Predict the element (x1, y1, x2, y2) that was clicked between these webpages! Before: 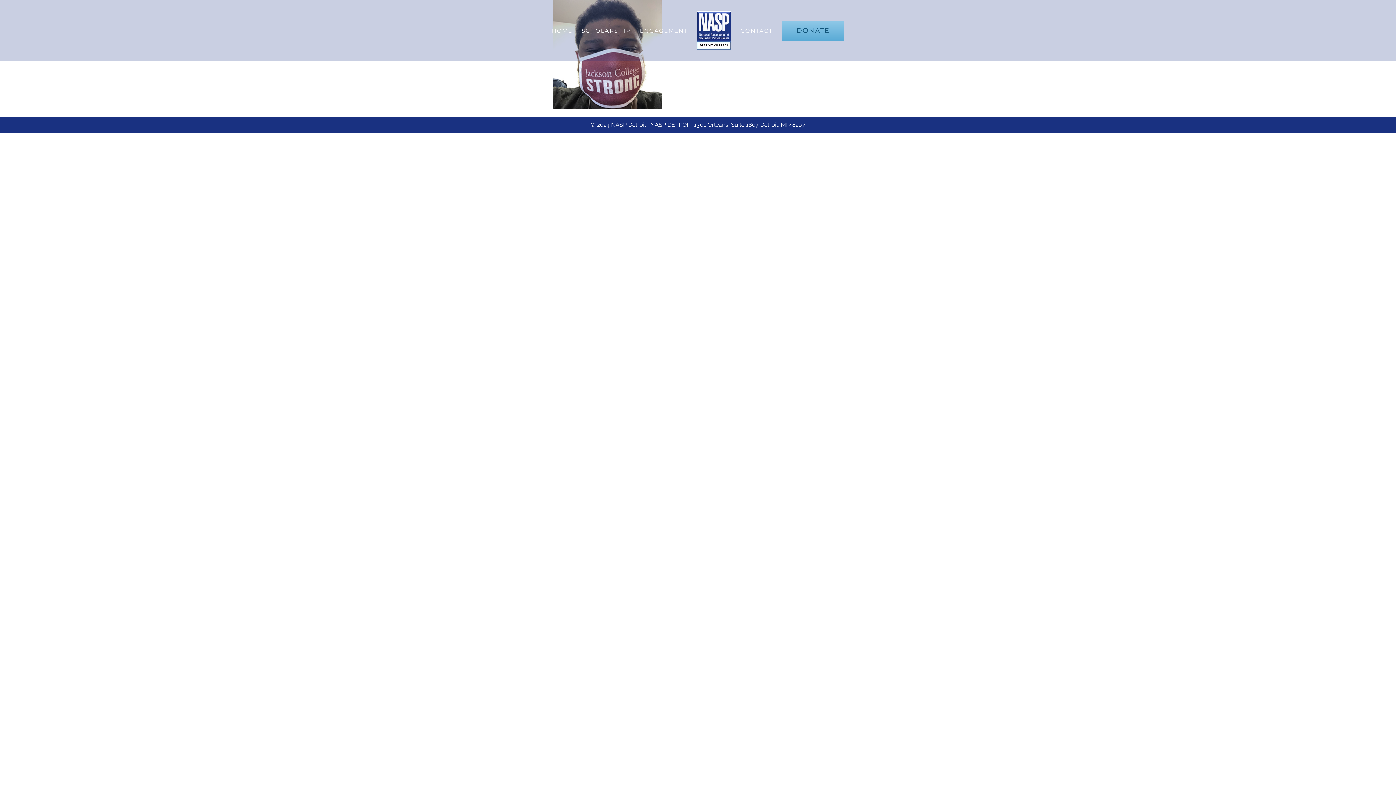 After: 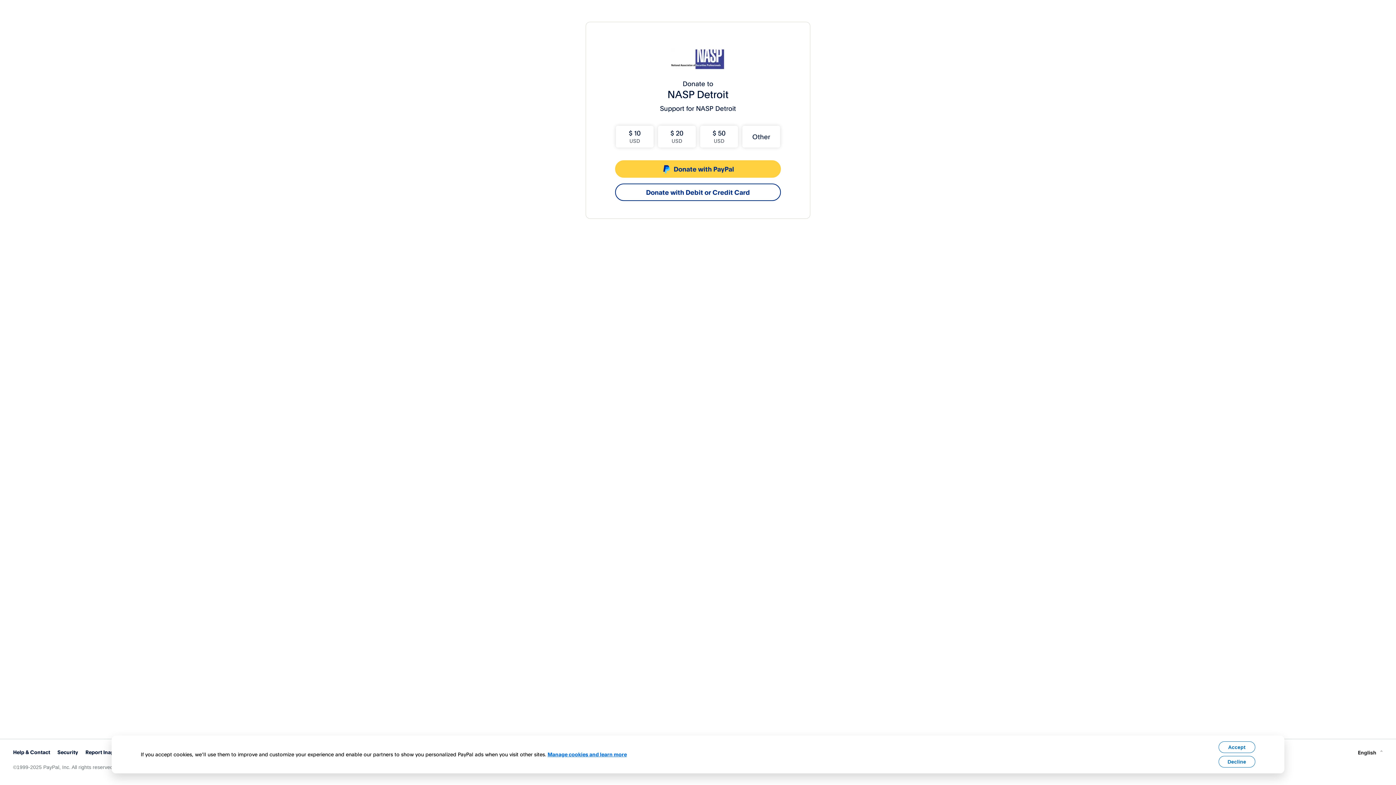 Action: label: DONATE bbox: (782, 27, 844, 33)